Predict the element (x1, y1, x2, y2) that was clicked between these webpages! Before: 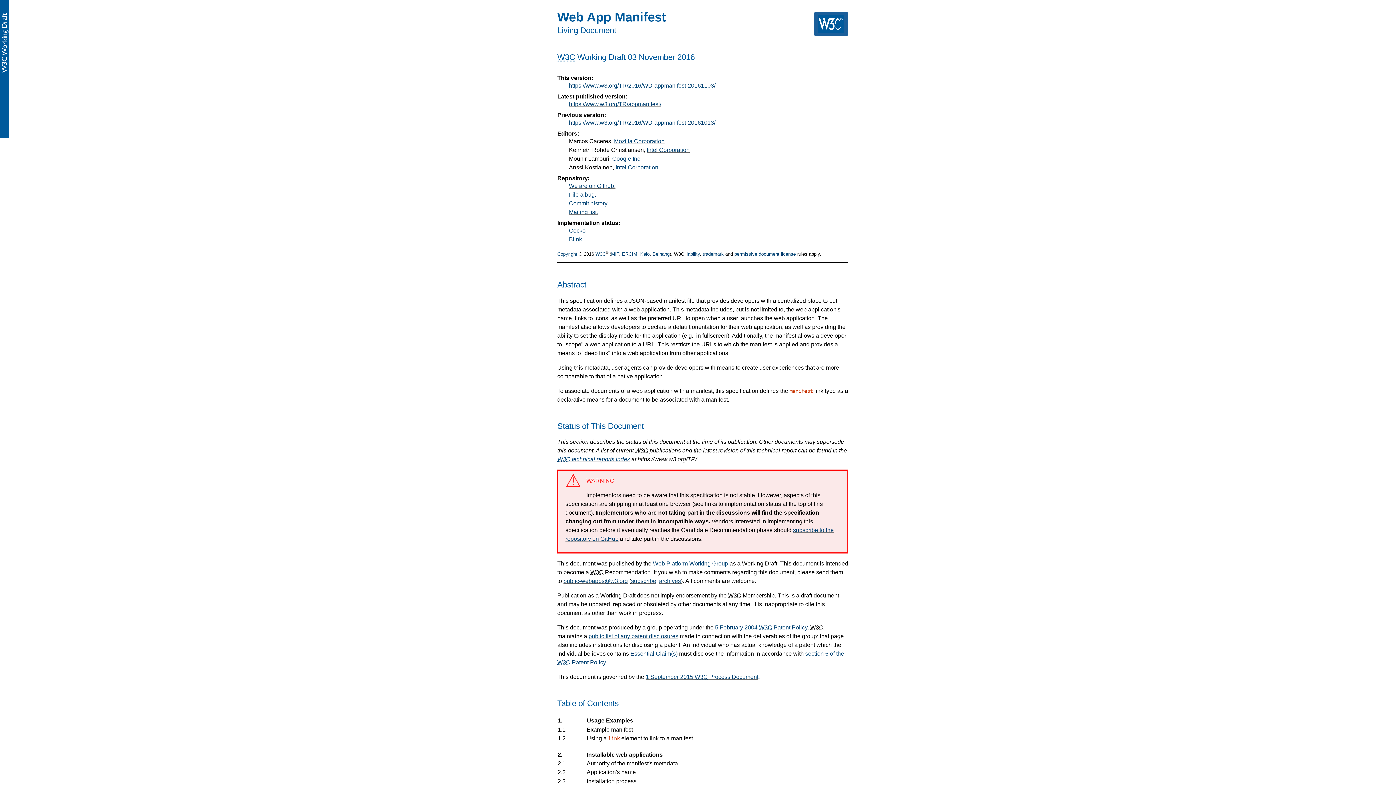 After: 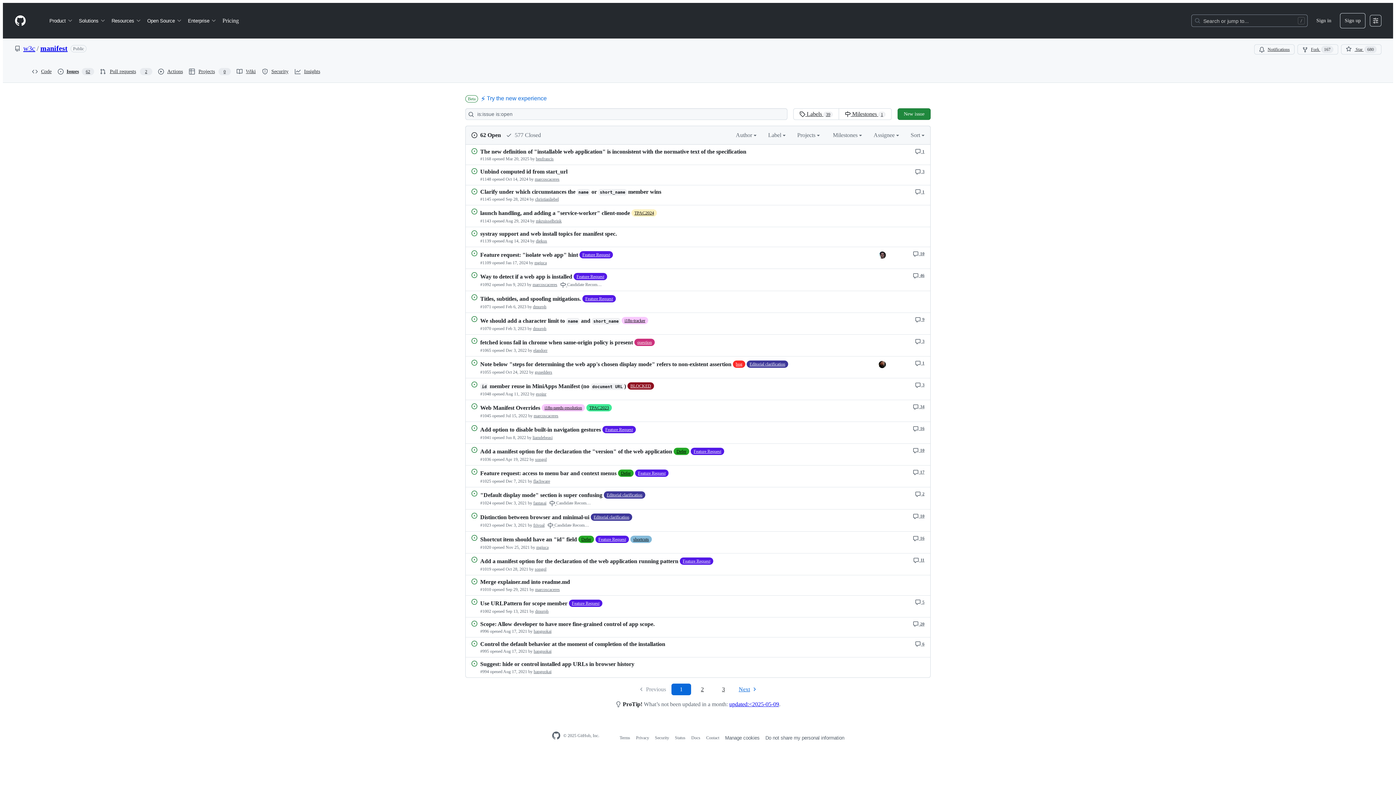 Action: label: File a bug. bbox: (569, 191, 596, 197)